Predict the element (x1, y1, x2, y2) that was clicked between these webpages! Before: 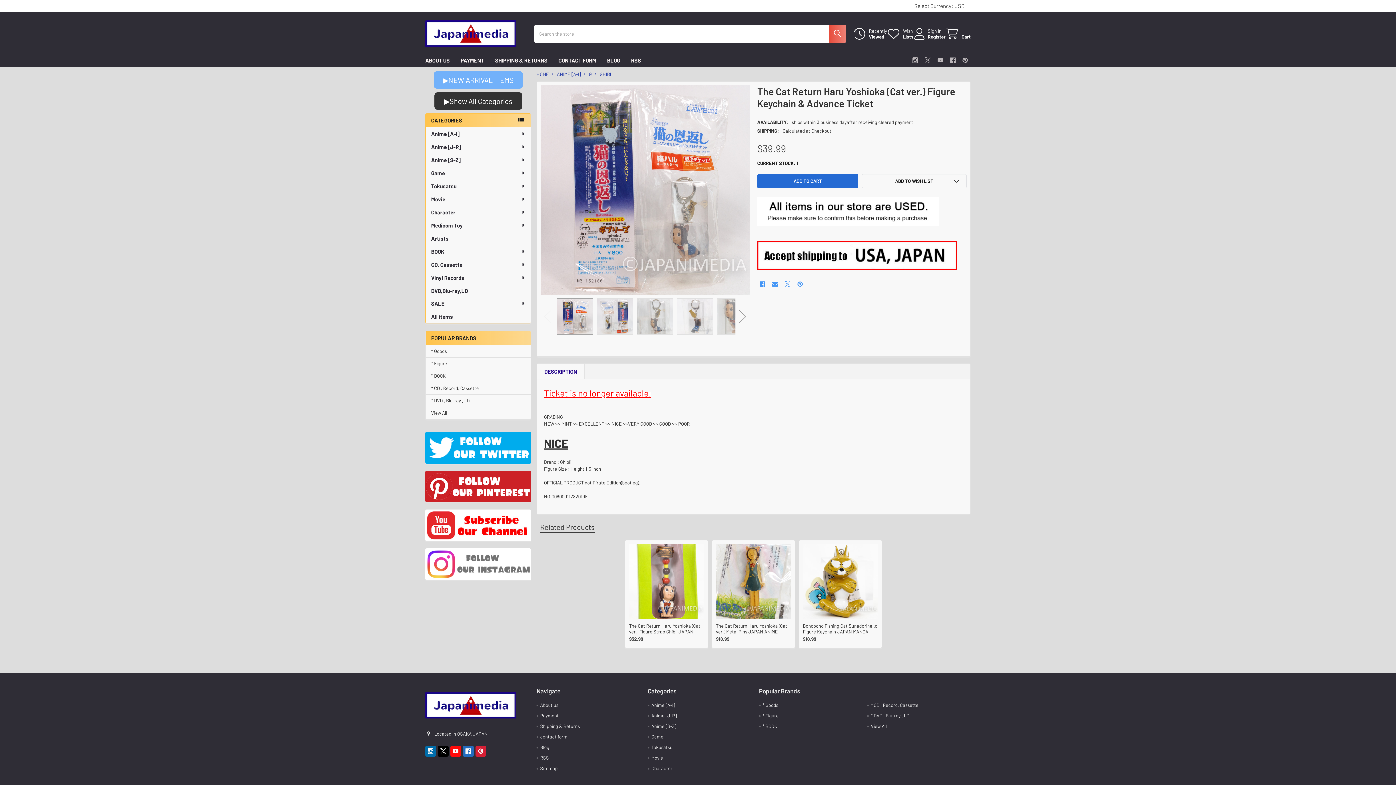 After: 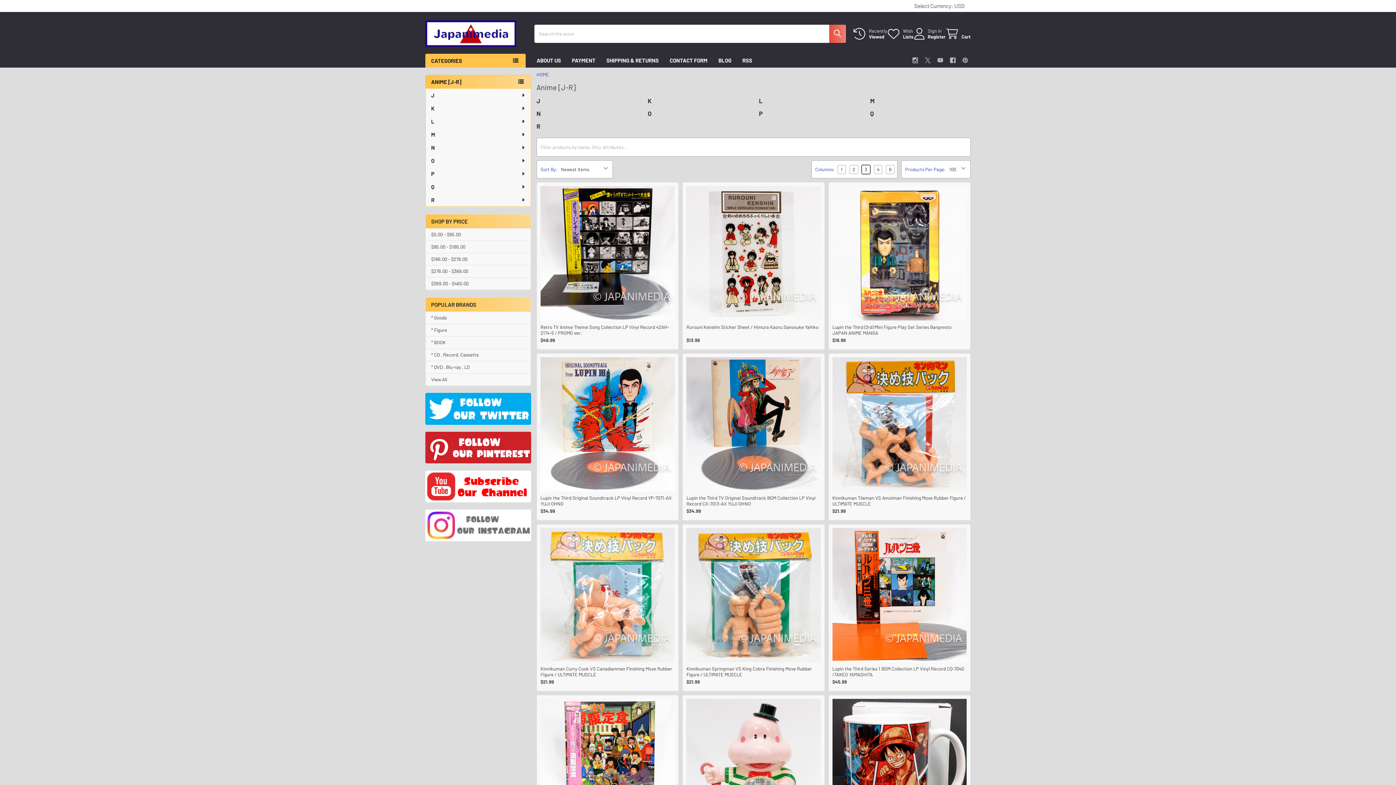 Action: bbox: (651, 713, 677, 719) label: Anime [J-R]